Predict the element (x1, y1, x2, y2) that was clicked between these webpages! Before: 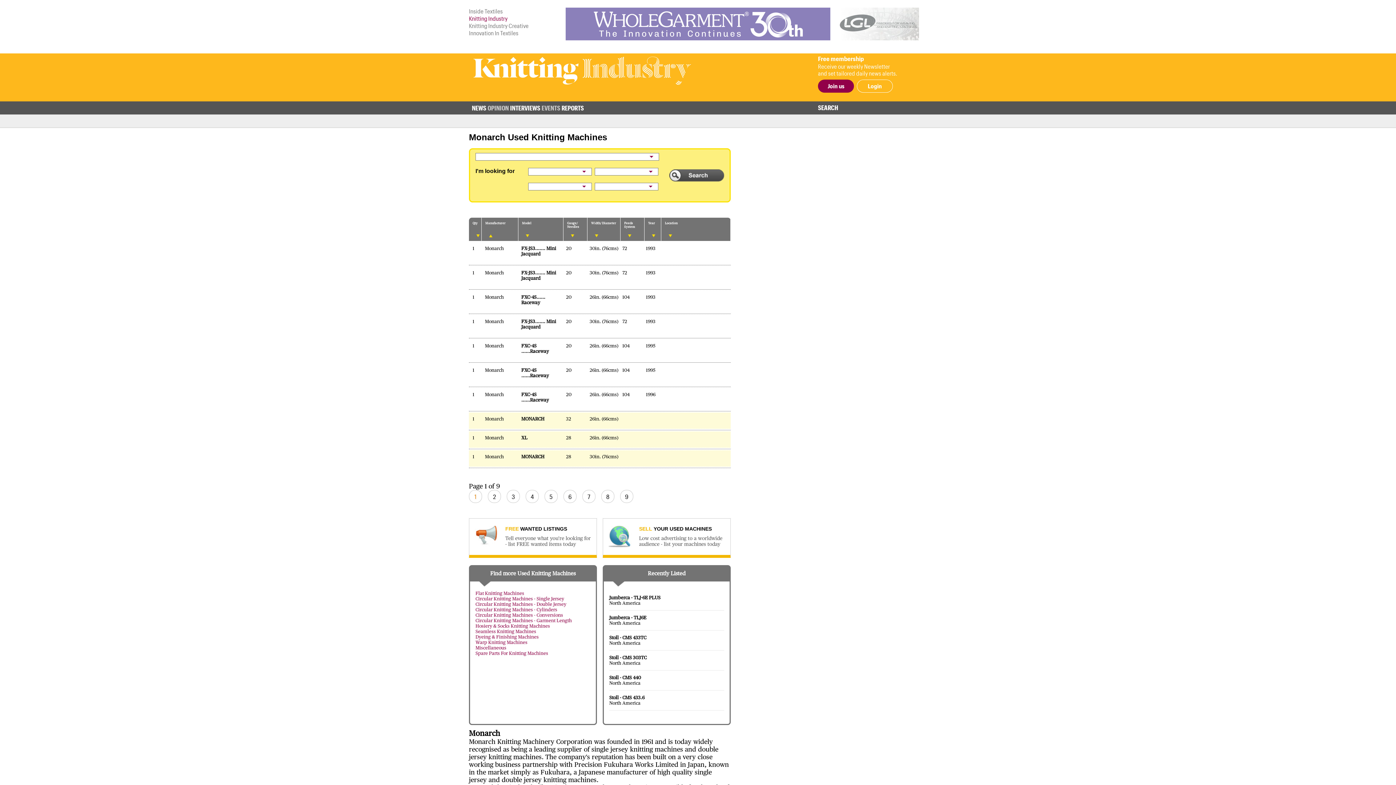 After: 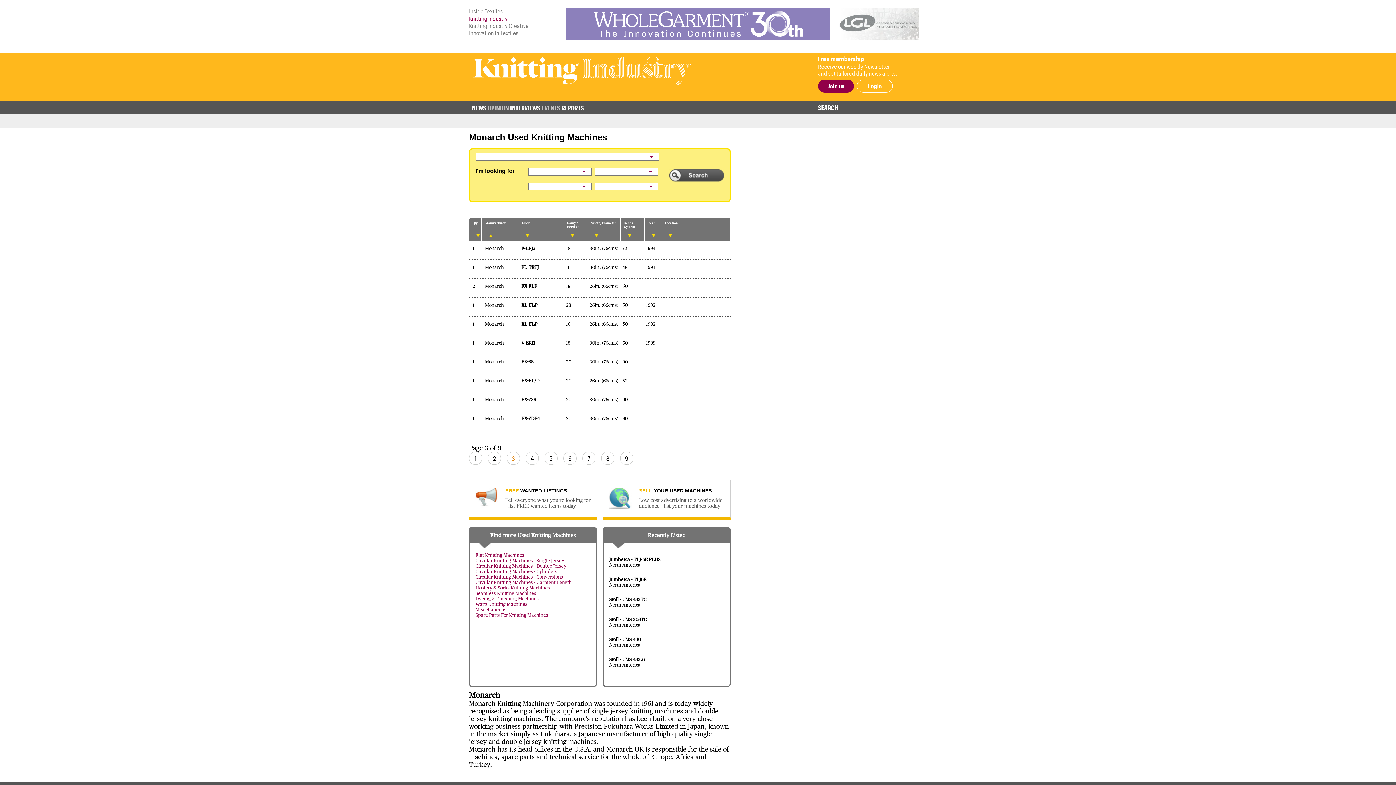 Action: label: 3 bbox: (506, 490, 520, 503)